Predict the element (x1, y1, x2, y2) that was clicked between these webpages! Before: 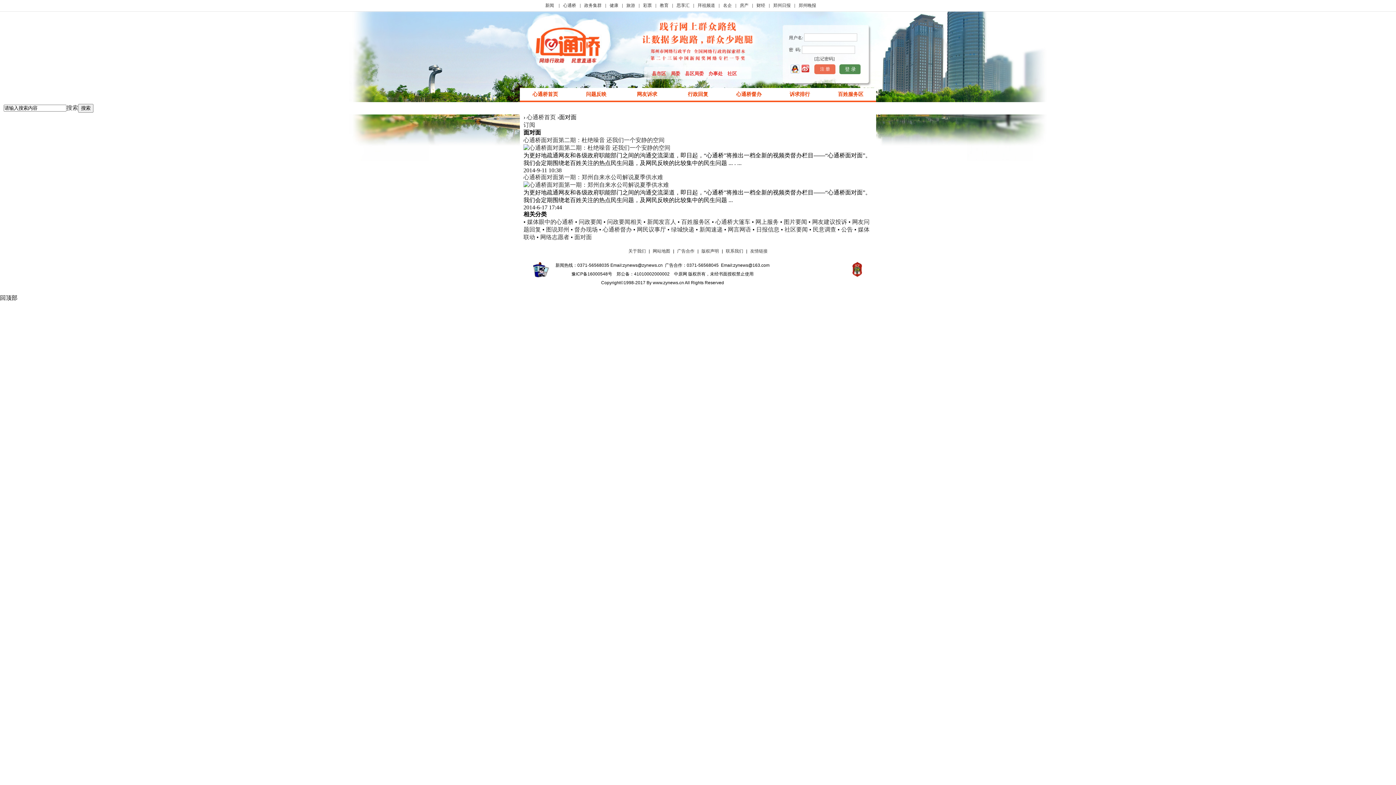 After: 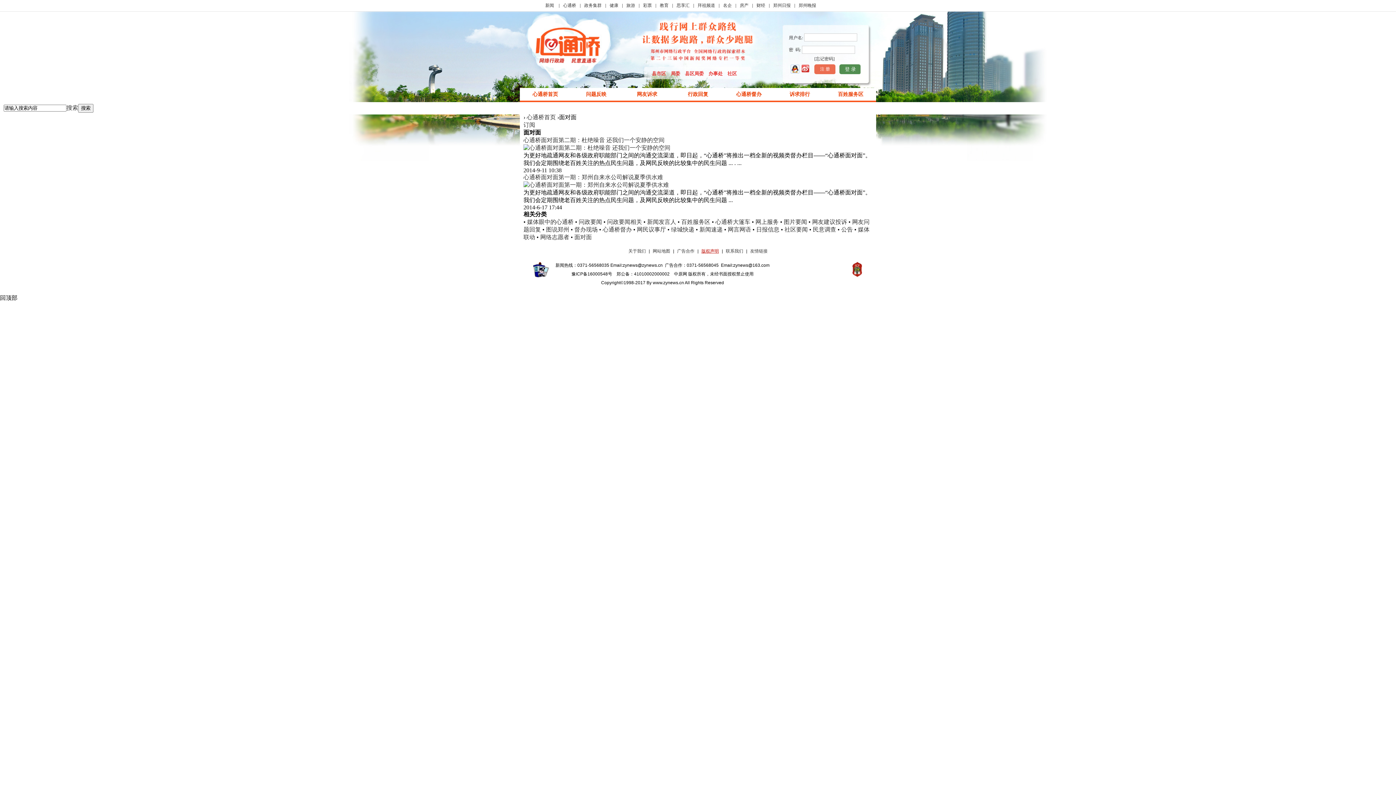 Action: bbox: (701, 248, 719, 253) label: 版权声明